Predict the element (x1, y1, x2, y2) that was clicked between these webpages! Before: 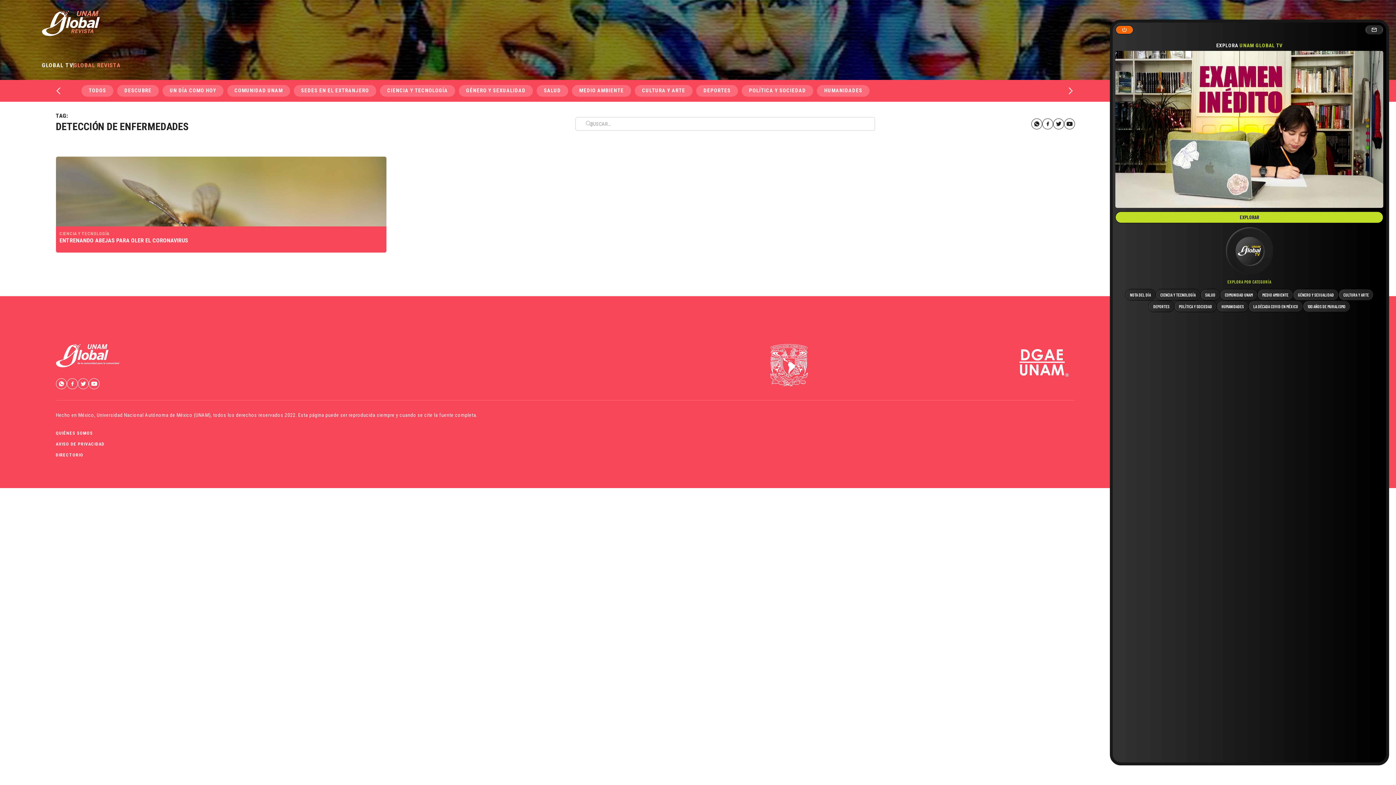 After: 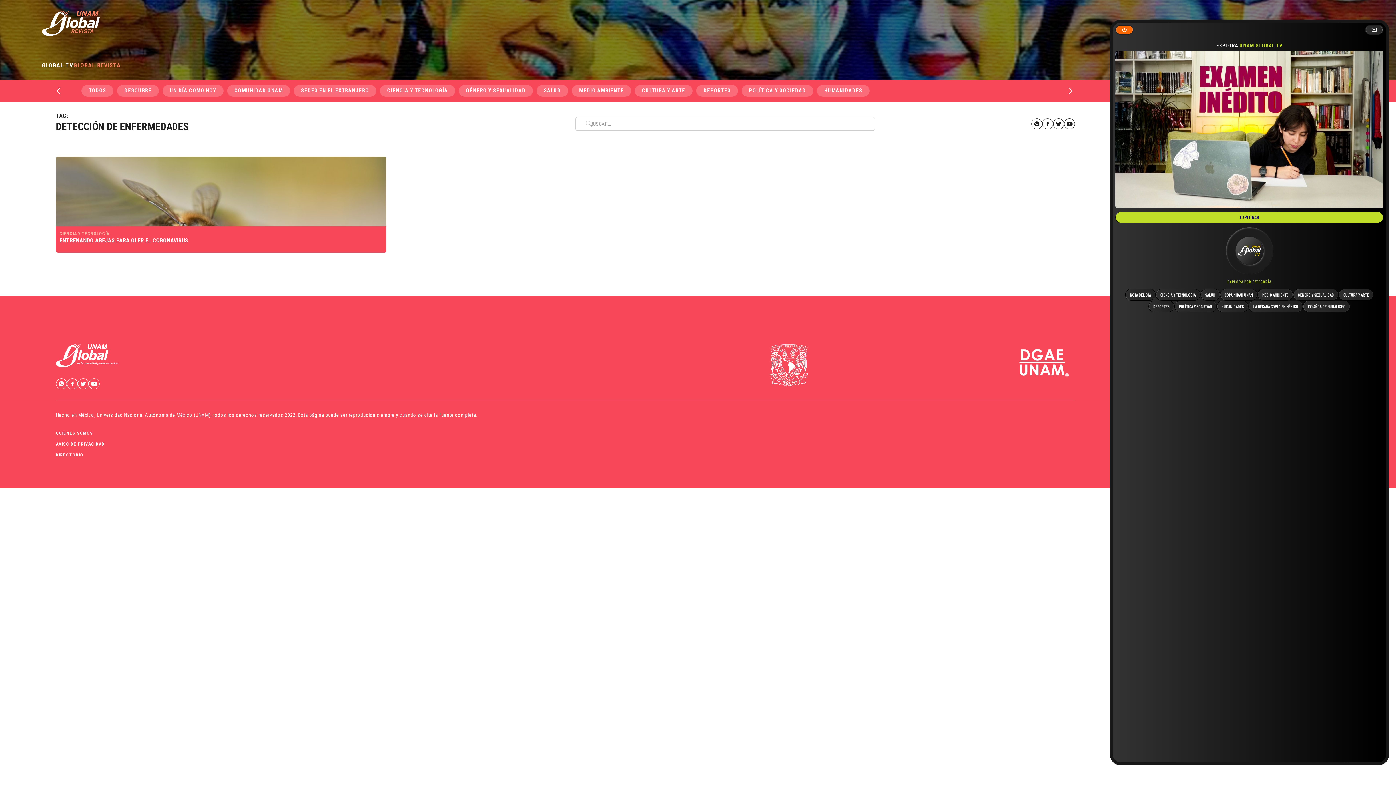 Action: bbox: (55, 86, 64, 95)